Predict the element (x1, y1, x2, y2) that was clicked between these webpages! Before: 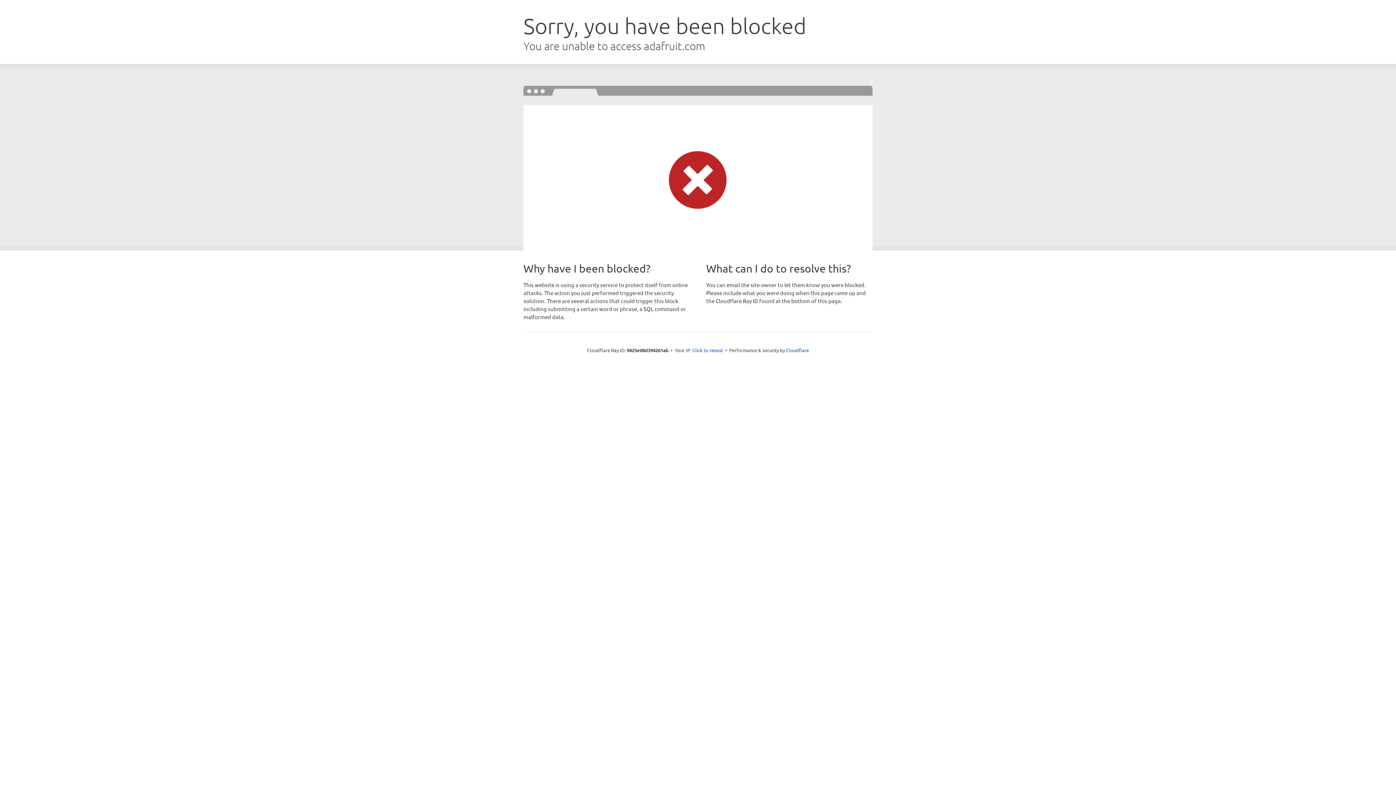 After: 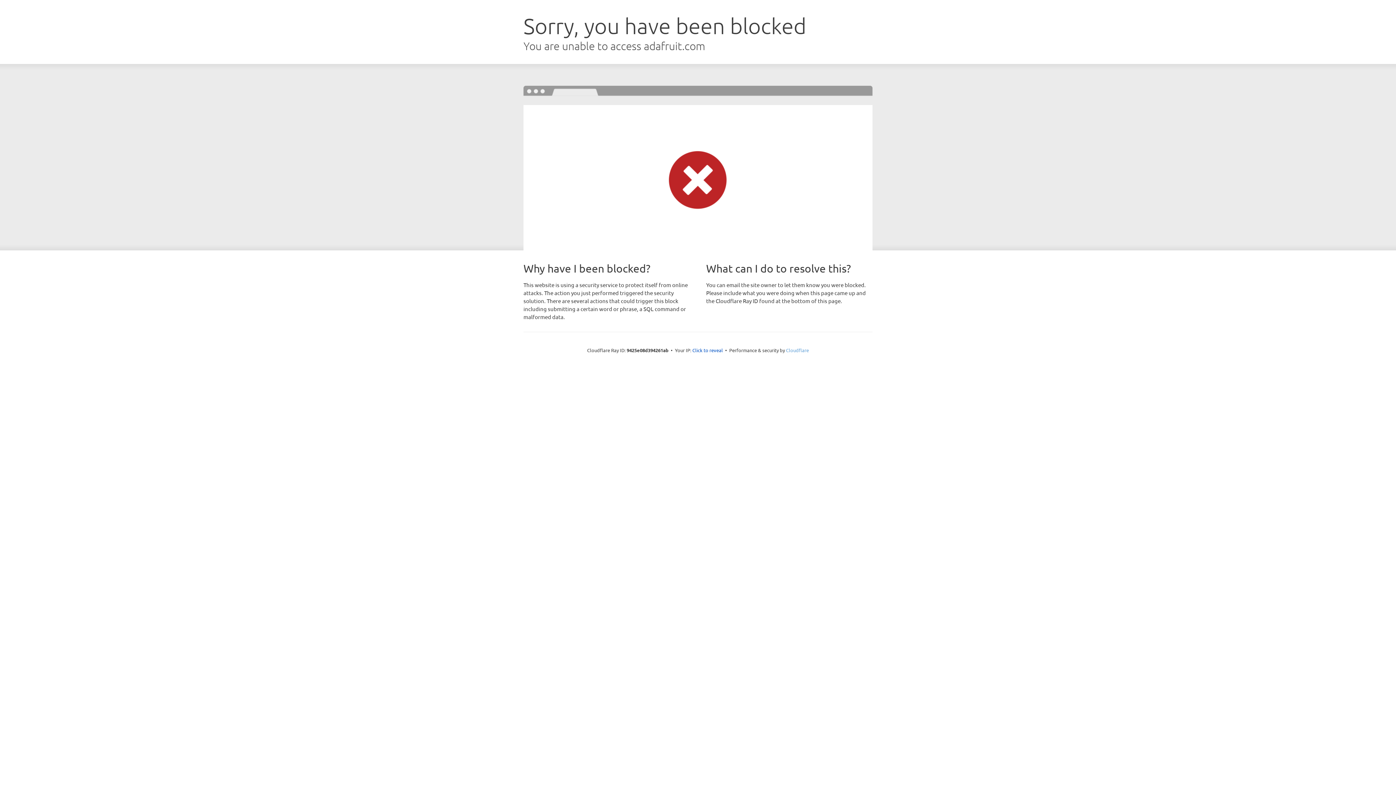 Action: label: Cloudflare bbox: (786, 347, 809, 353)